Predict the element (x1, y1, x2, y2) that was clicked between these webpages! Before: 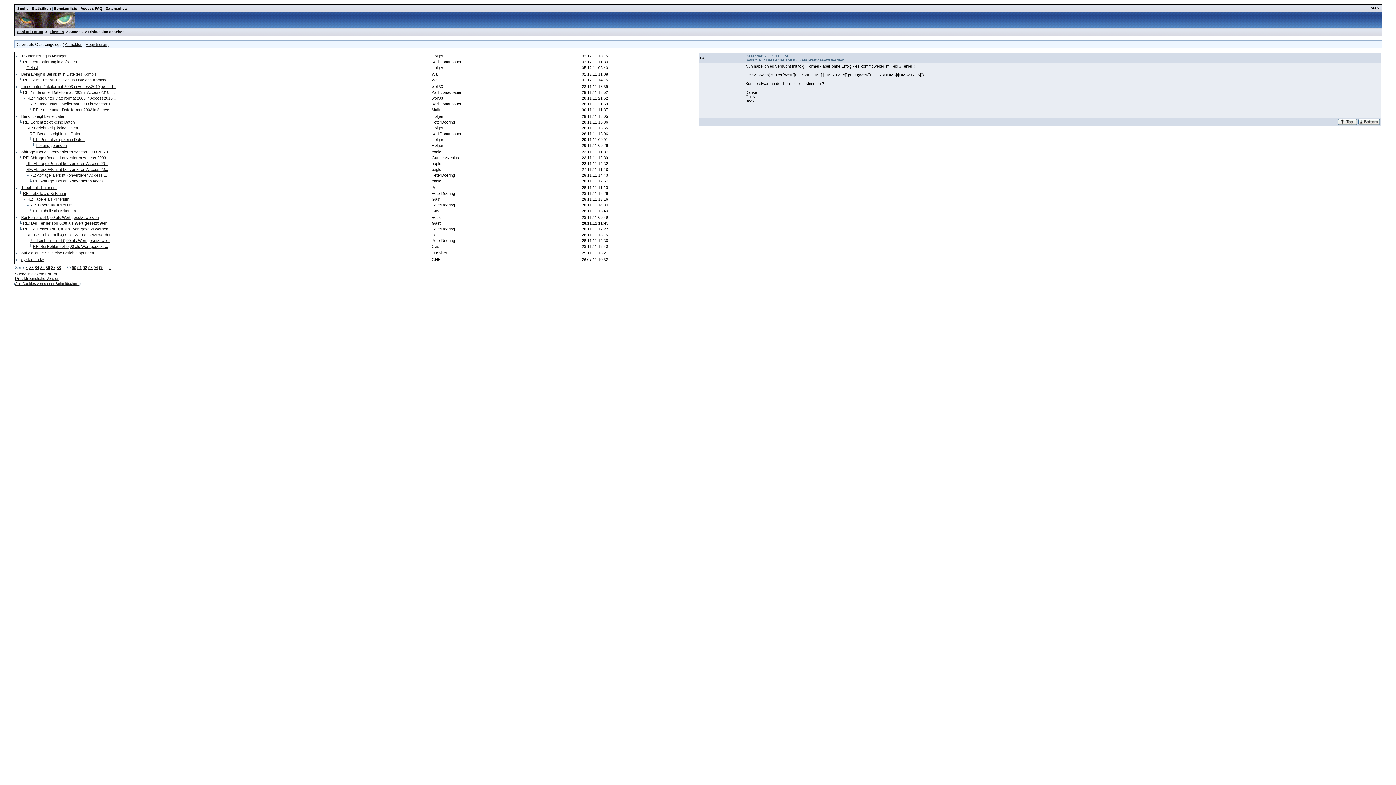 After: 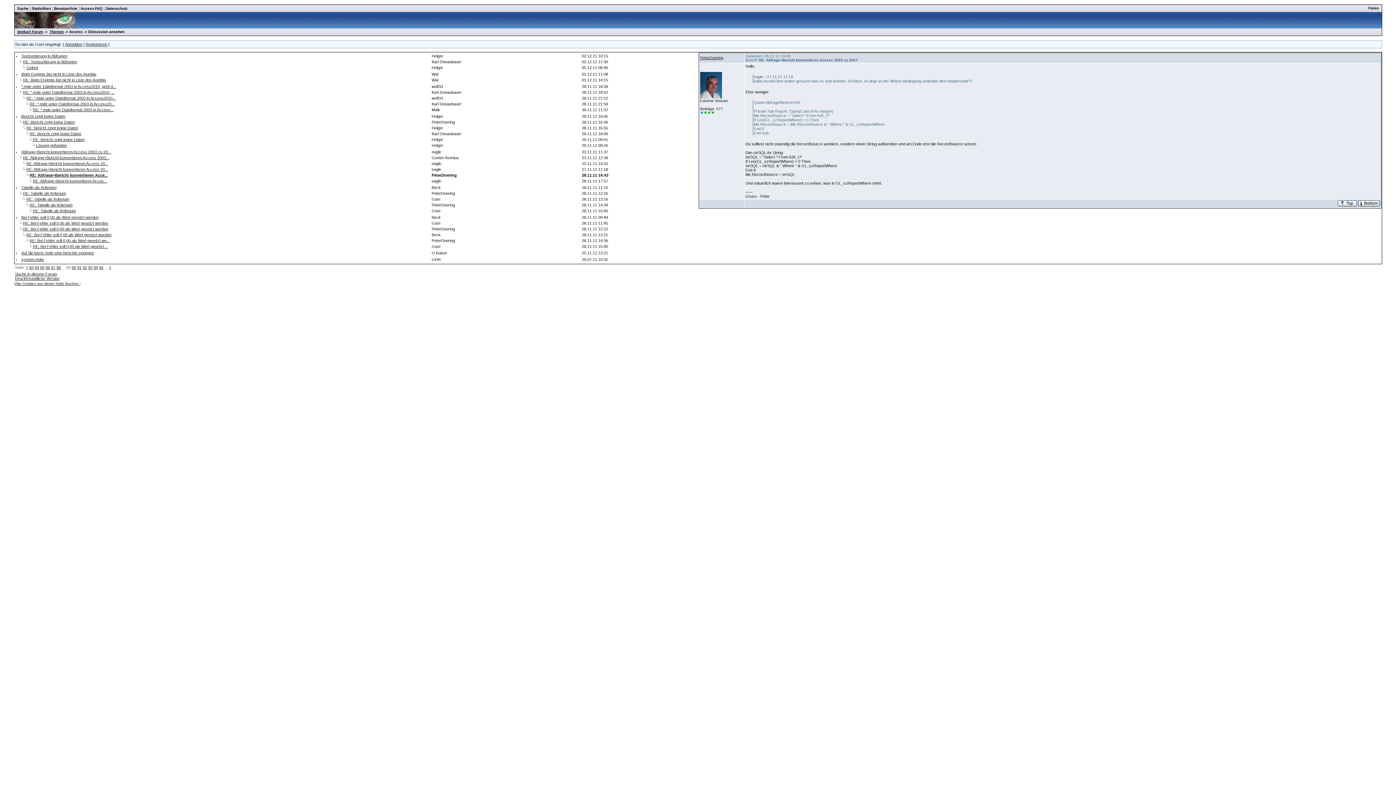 Action: bbox: (29, 173, 107, 177) label: RE: Abfrage+Bericht konvertieren Access ...